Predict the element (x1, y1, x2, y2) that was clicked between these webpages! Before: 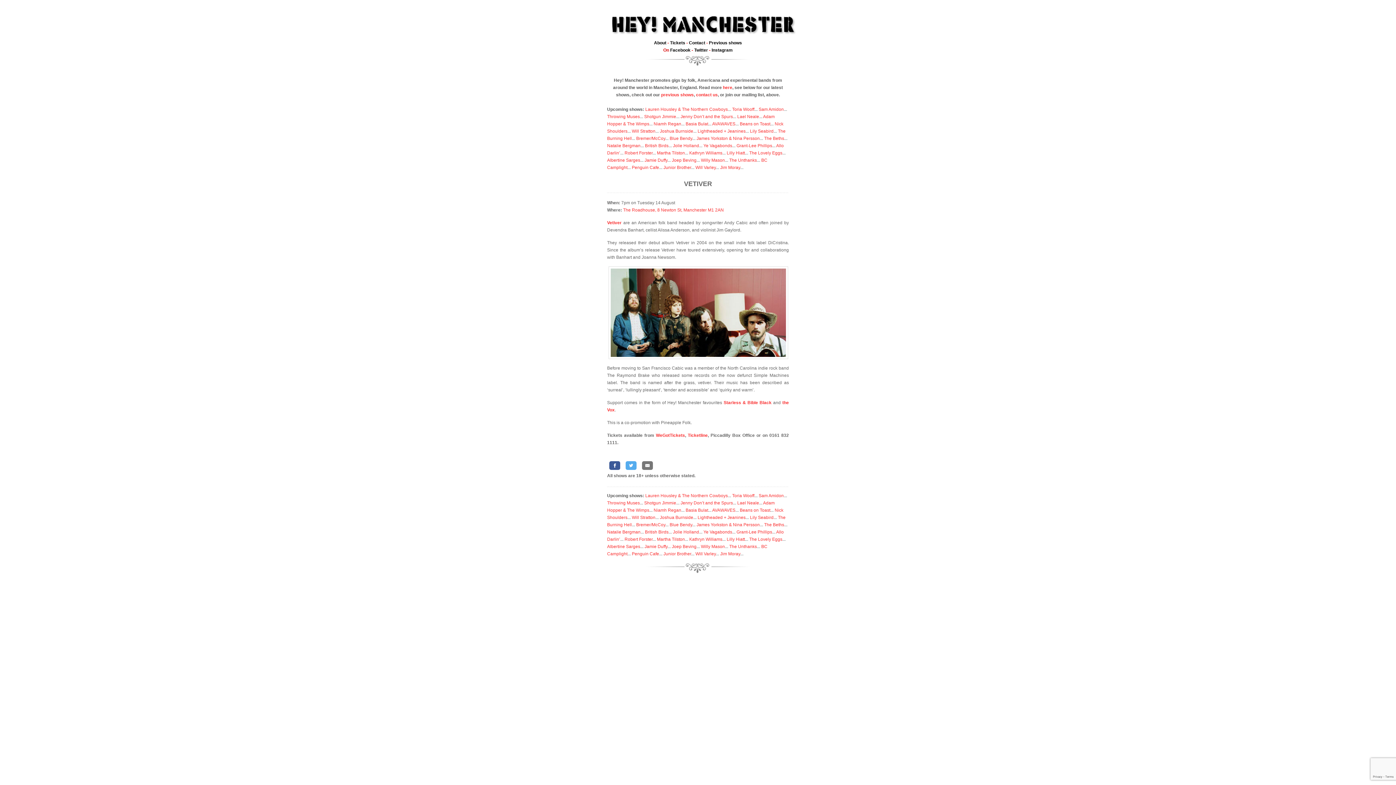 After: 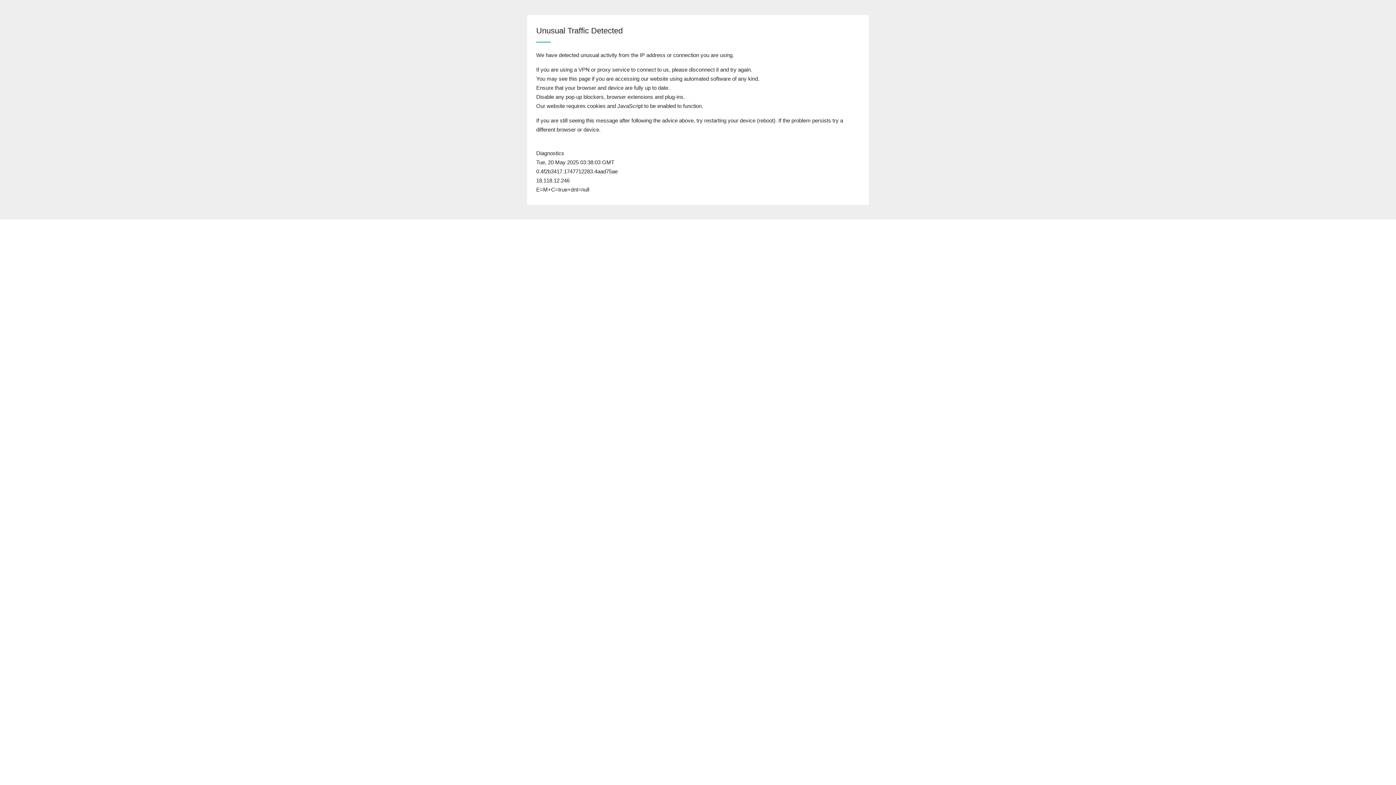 Action: bbox: (670, 40, 685, 45) label: Tickets